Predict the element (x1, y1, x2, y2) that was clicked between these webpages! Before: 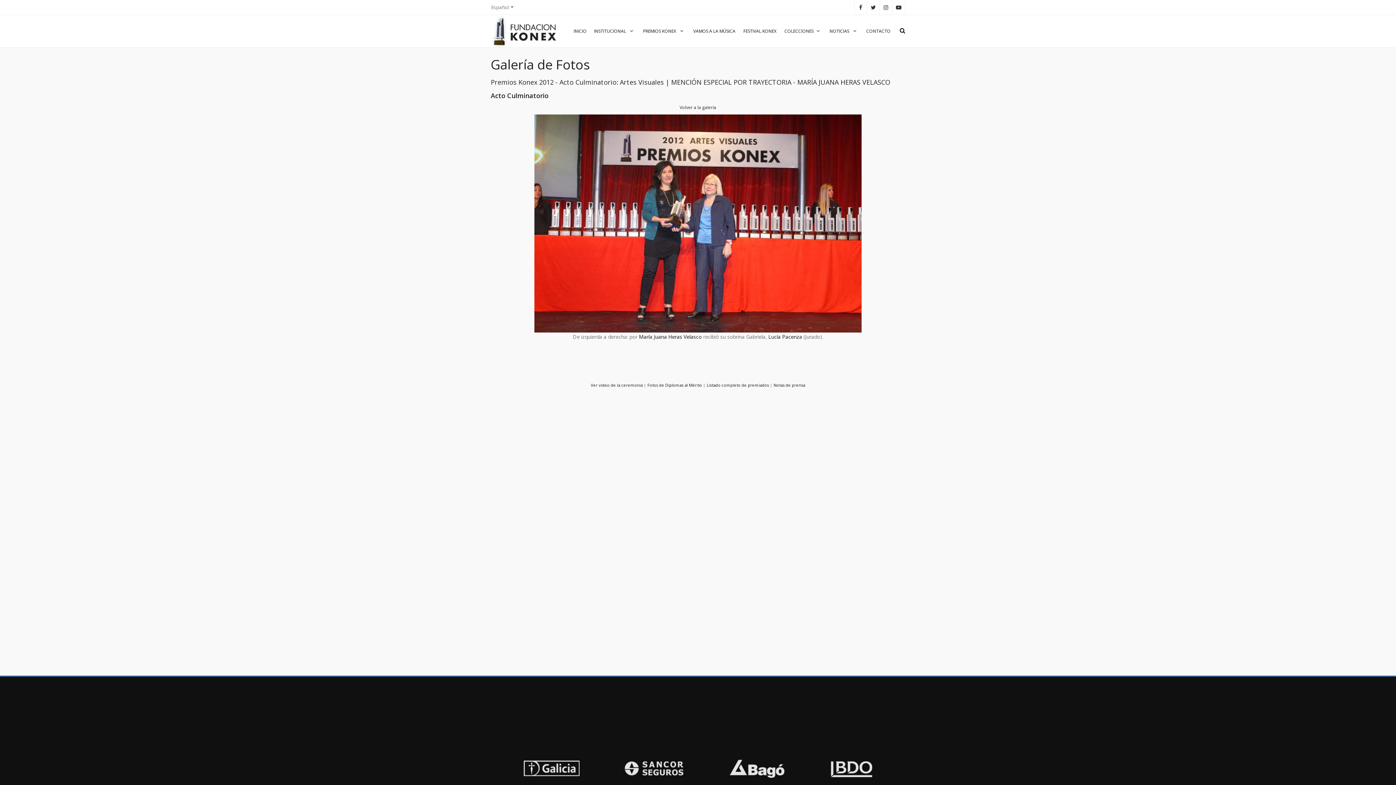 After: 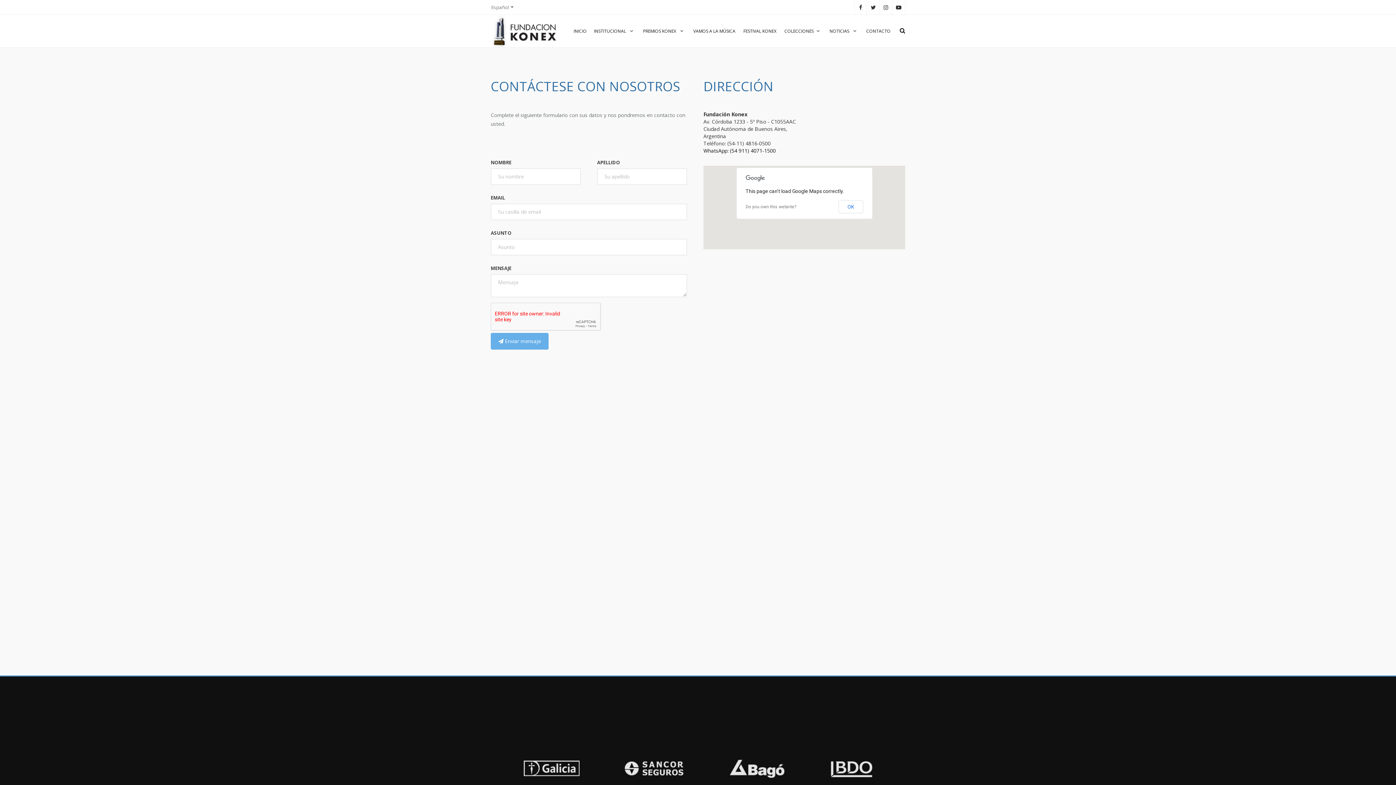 Action: bbox: (862, 14, 894, 46) label: CONTACTO